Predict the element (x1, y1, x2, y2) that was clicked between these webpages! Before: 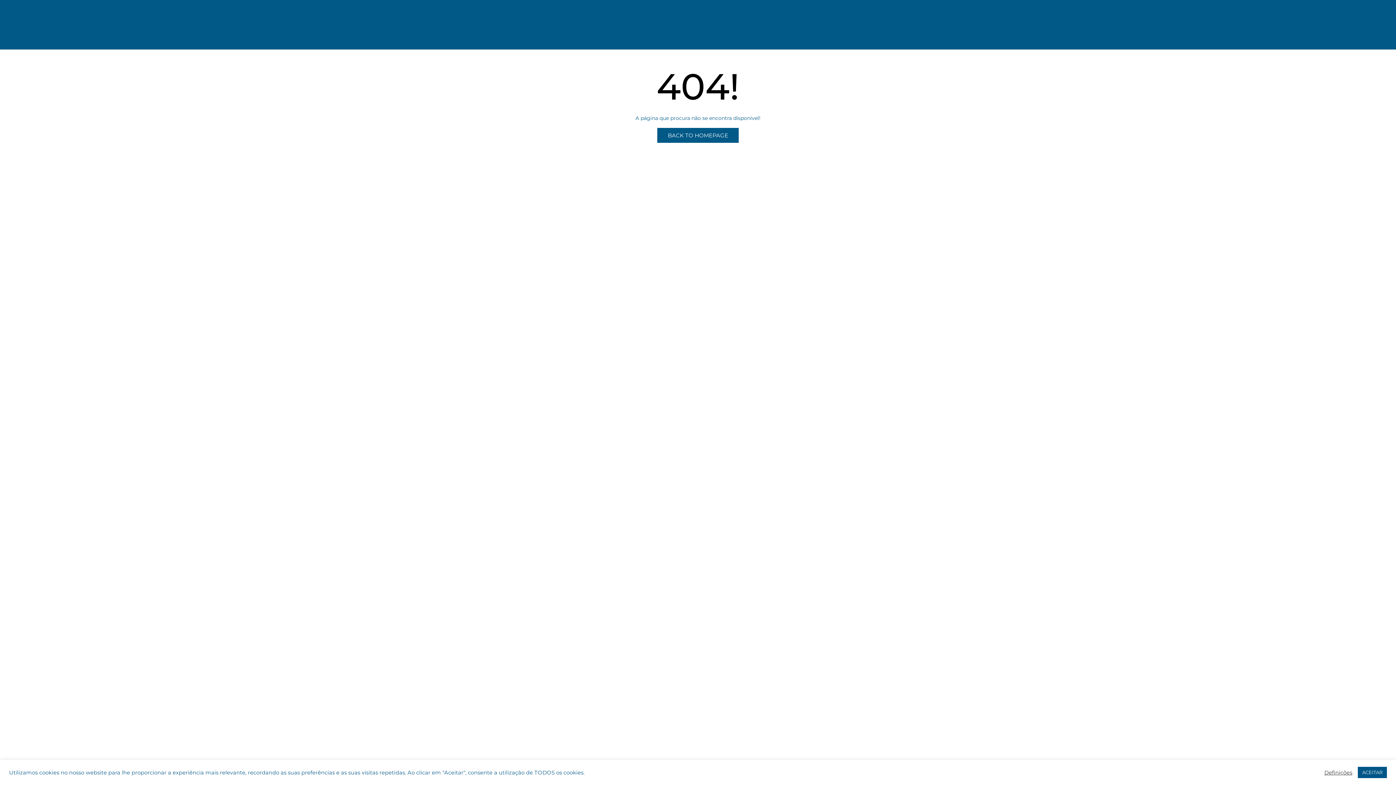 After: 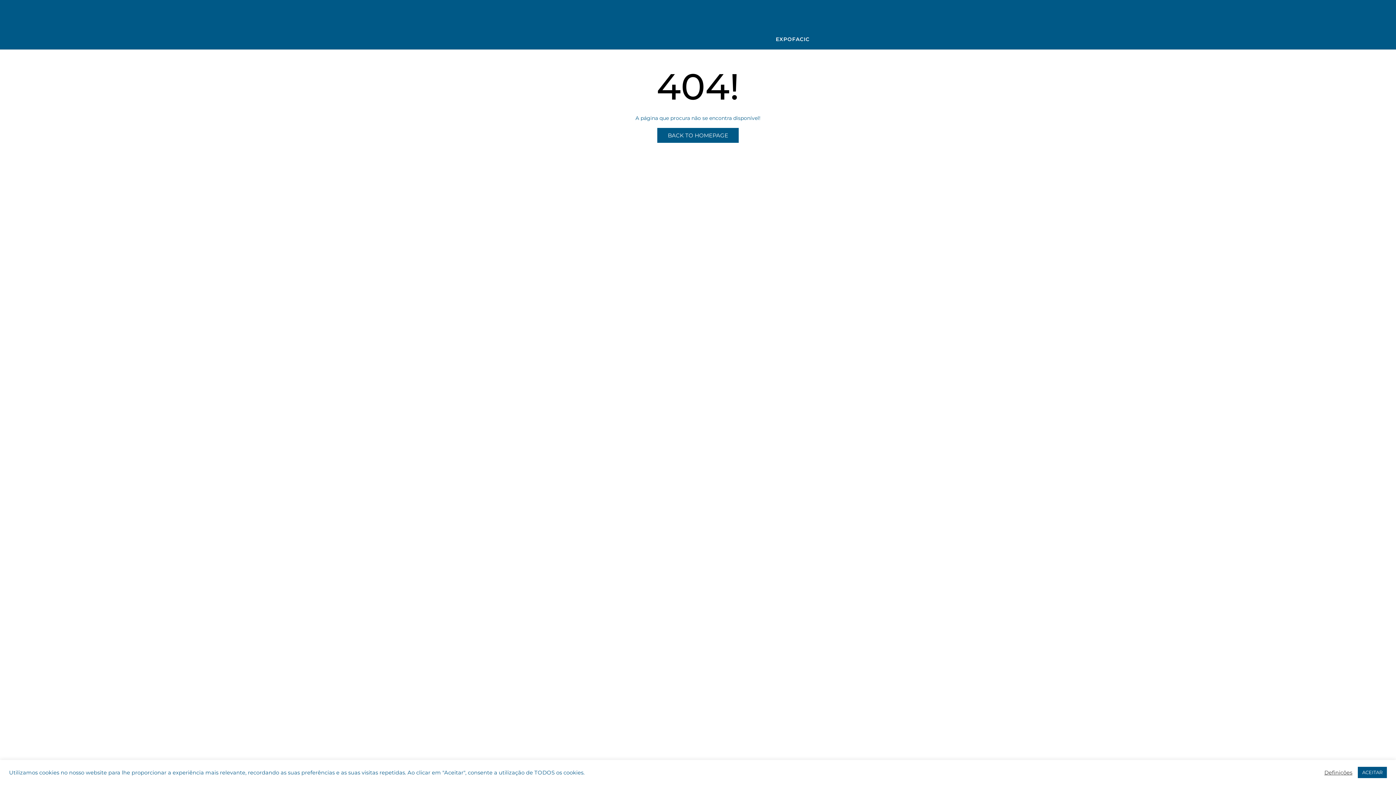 Action: bbox: (768, 29, 817, 49) label: EXPOFACIC